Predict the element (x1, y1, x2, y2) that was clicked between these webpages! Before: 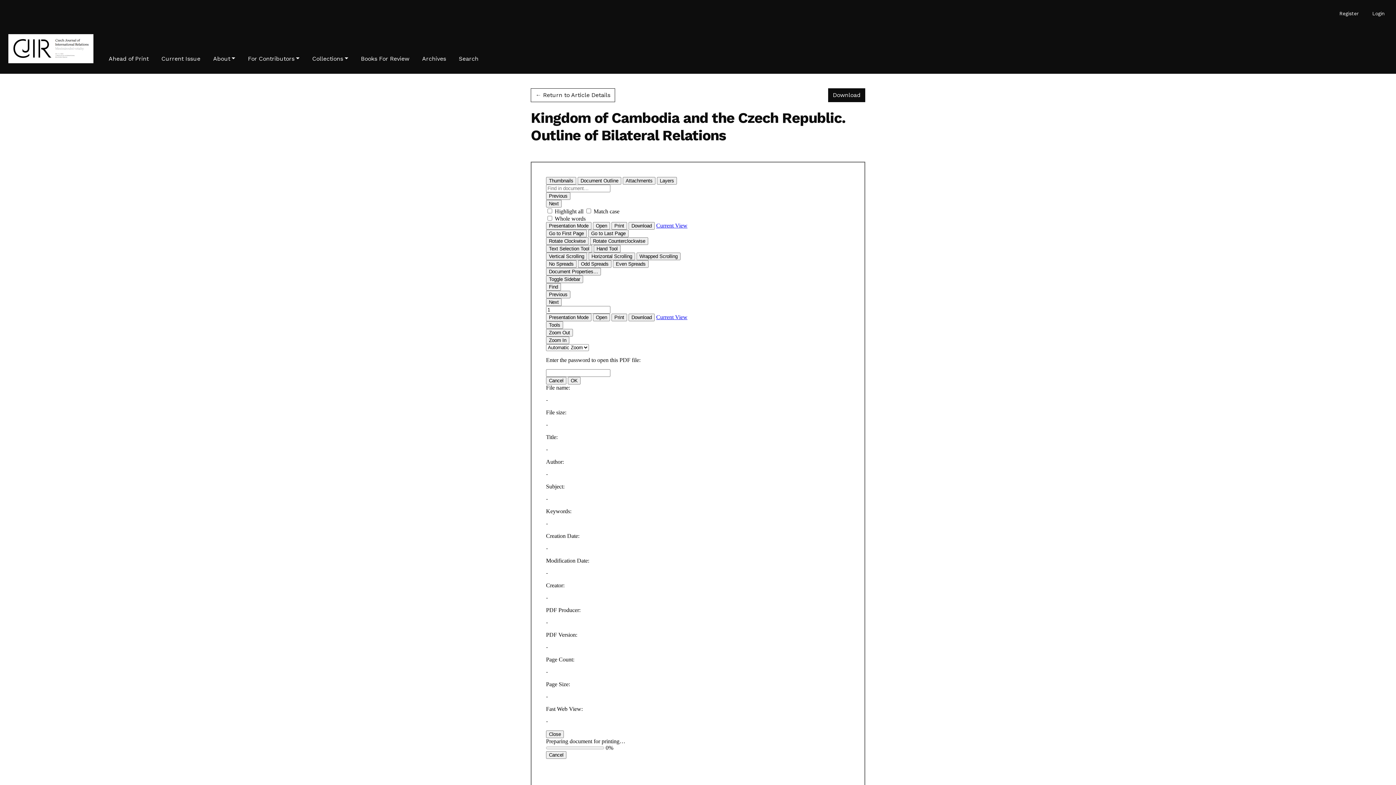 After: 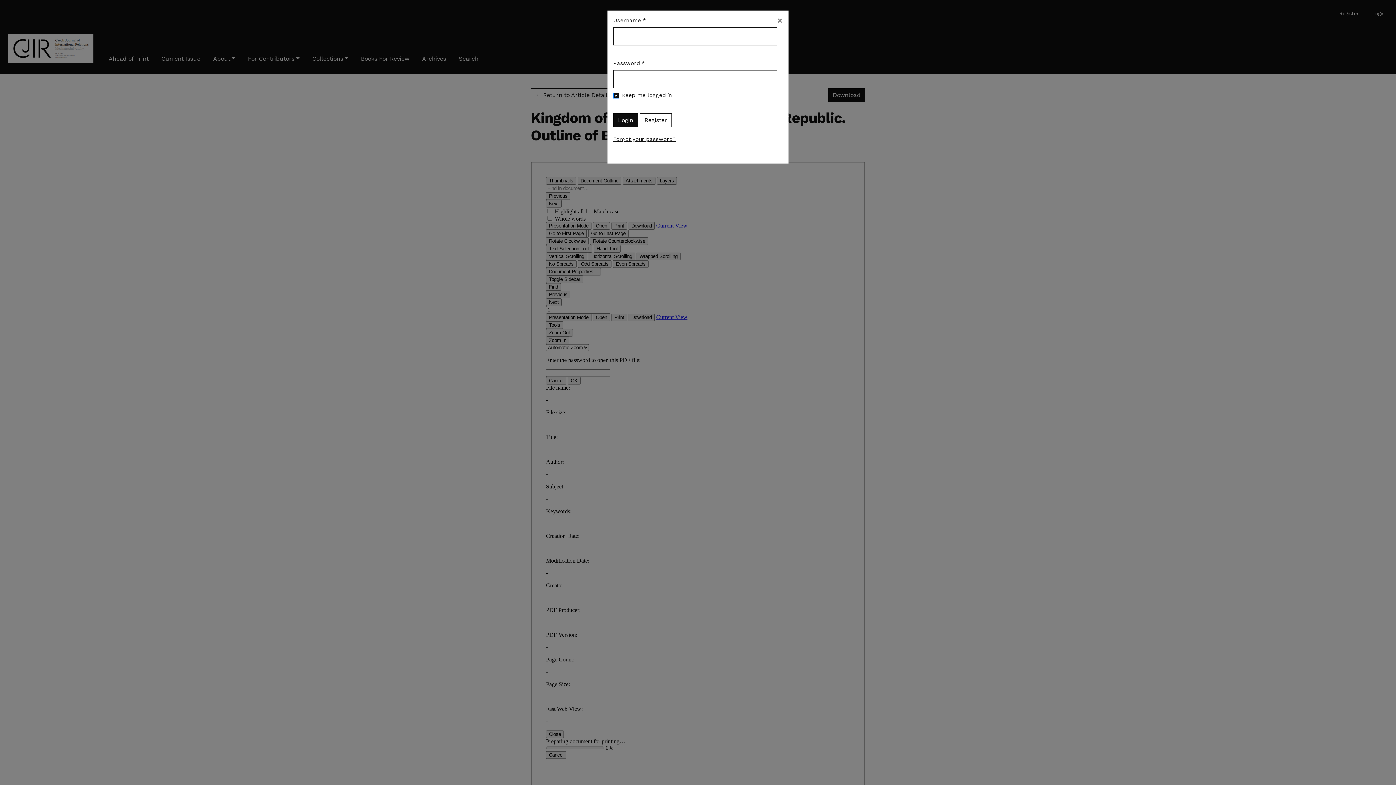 Action: label: Login bbox: (1370, 7, 1387, 19)